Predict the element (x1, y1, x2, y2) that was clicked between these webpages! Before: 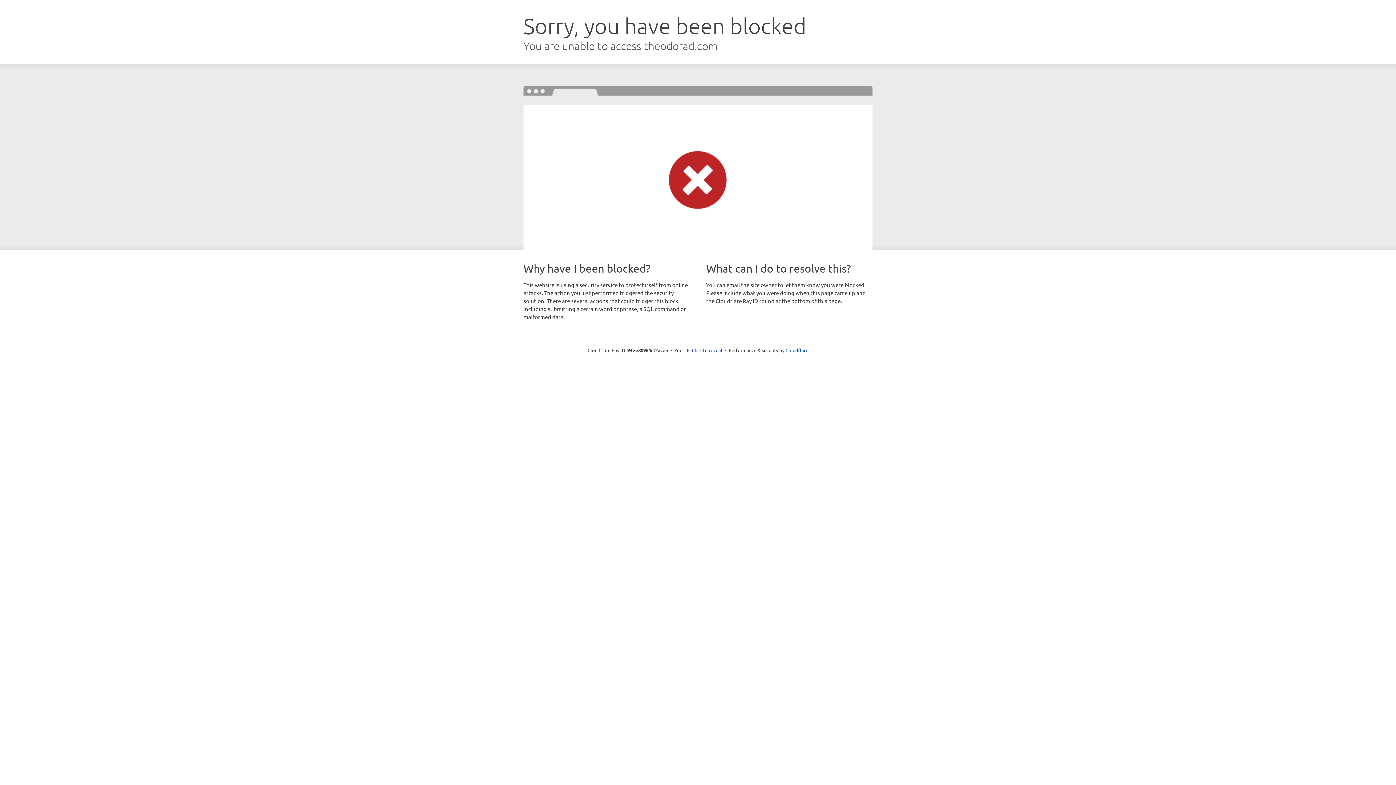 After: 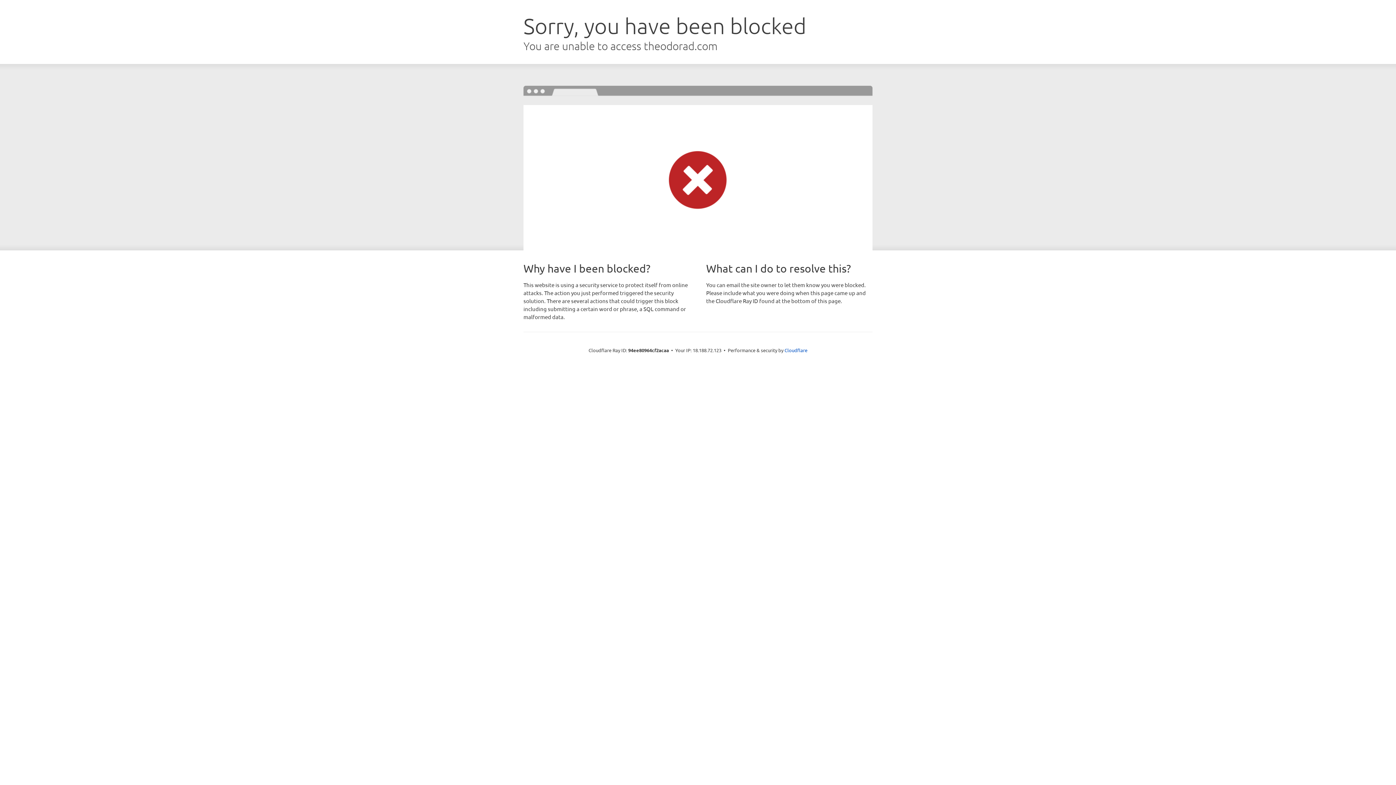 Action: bbox: (692, 346, 722, 353) label: Click to reveal